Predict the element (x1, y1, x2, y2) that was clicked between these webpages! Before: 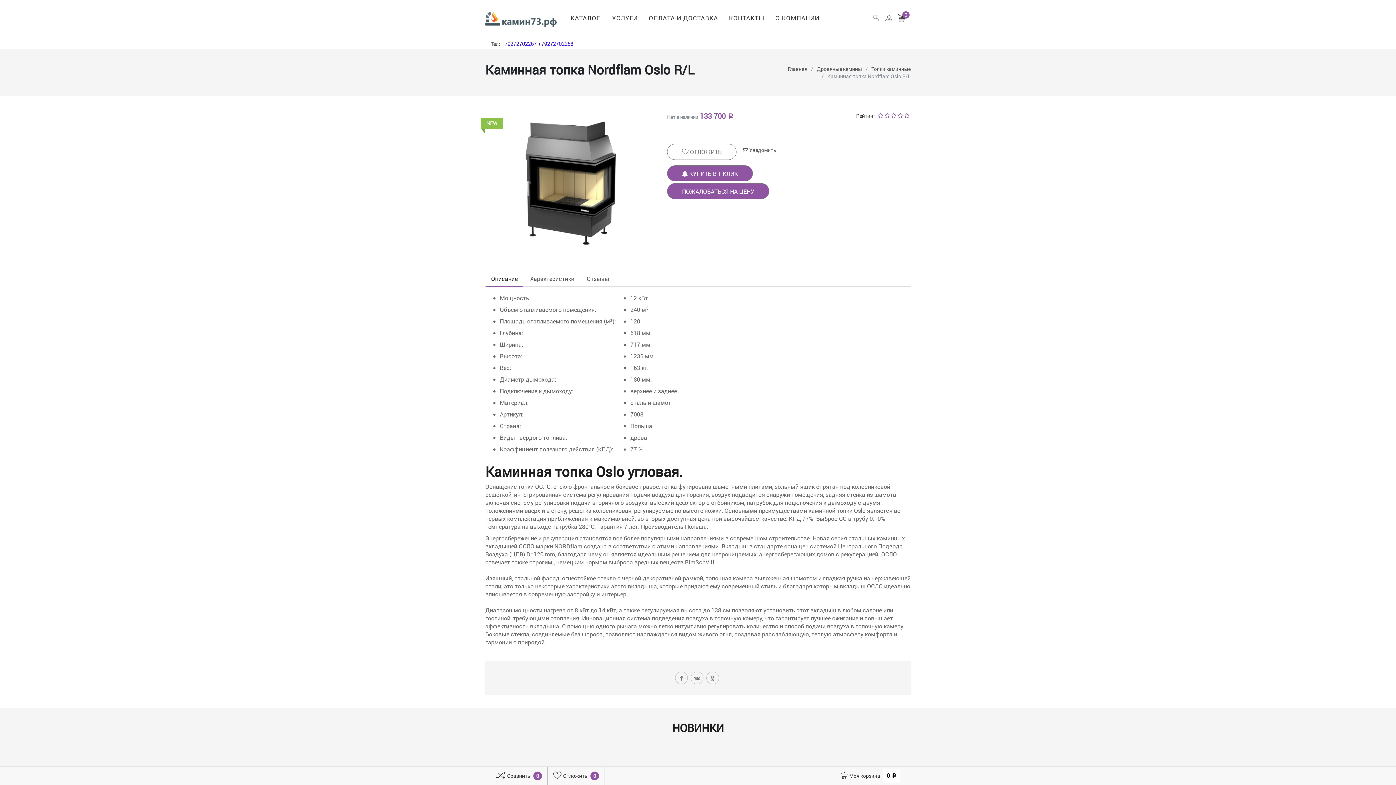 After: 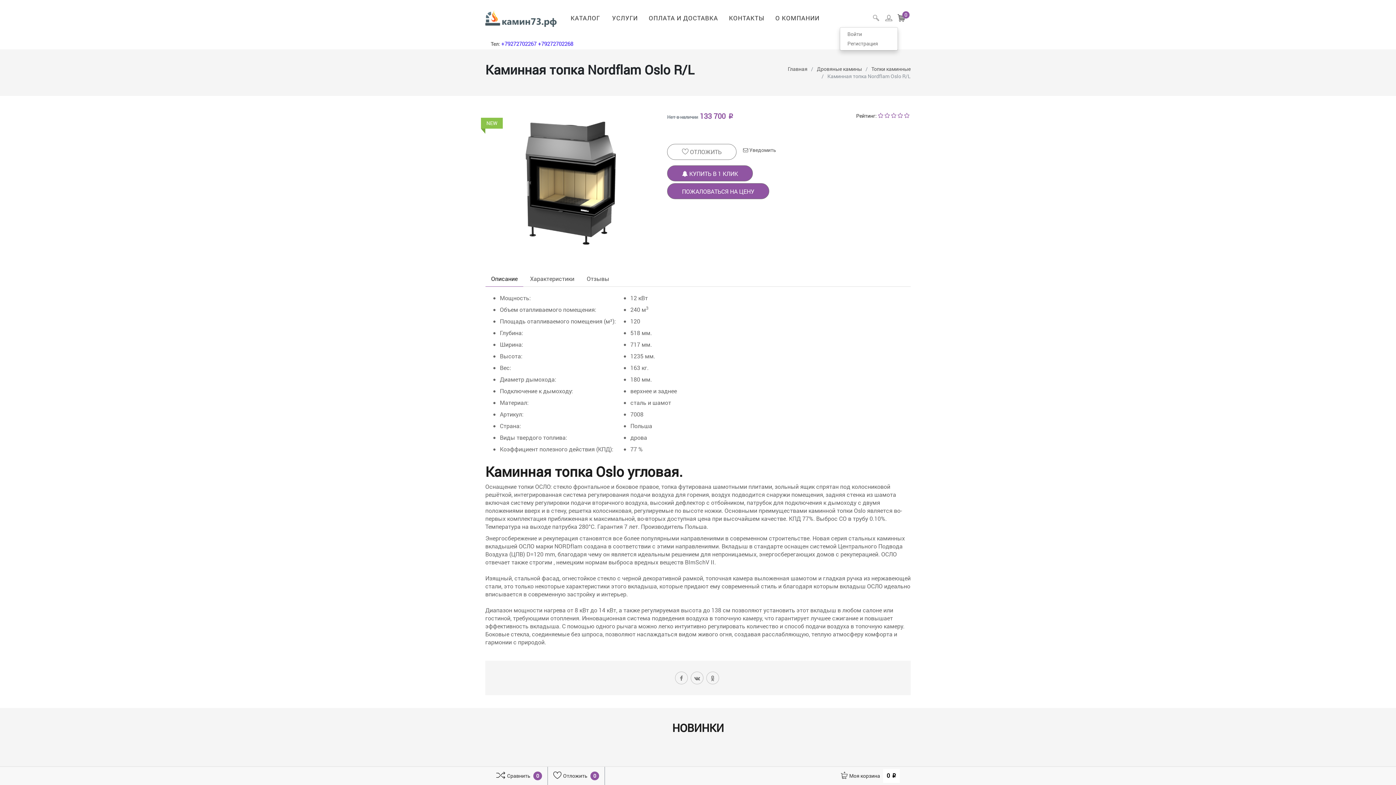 Action: bbox: (885, 14, 892, 22)